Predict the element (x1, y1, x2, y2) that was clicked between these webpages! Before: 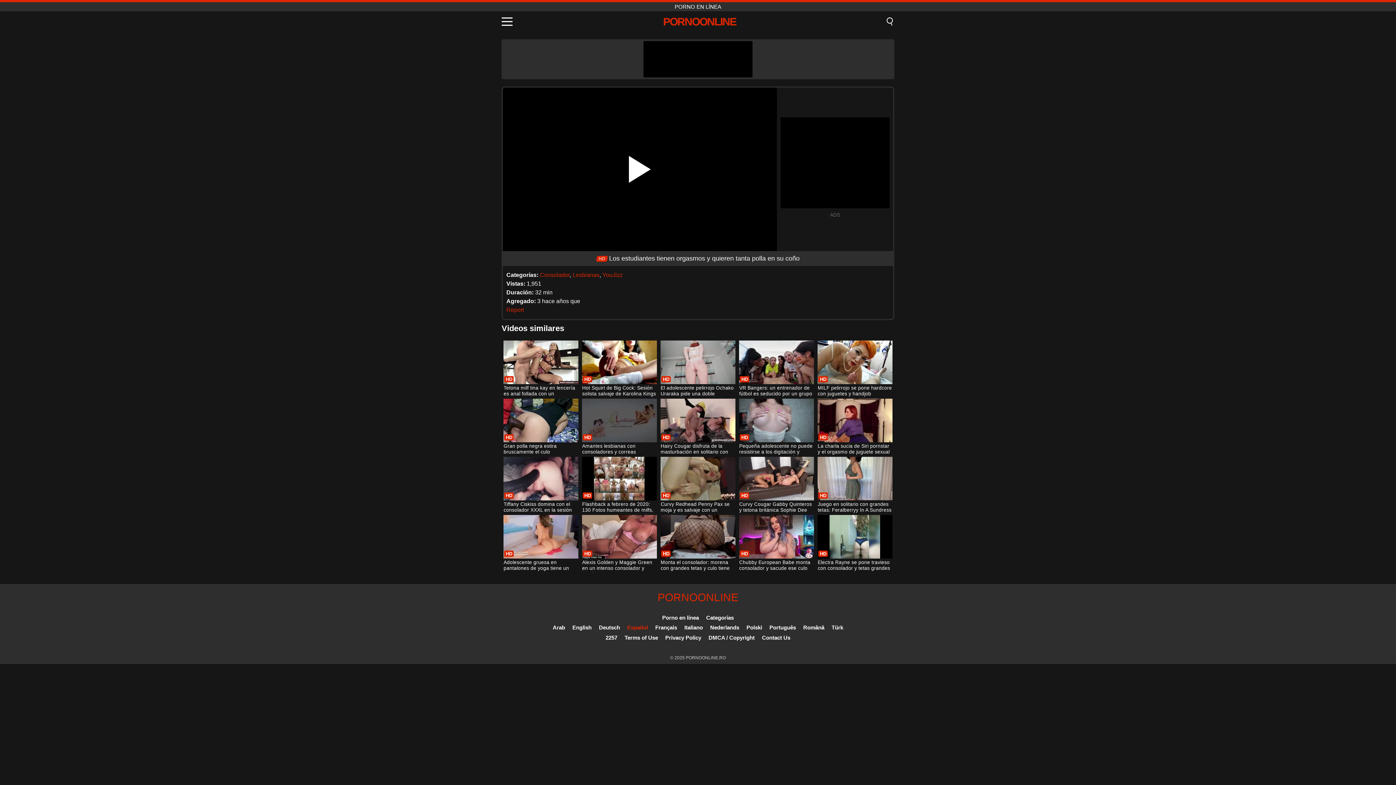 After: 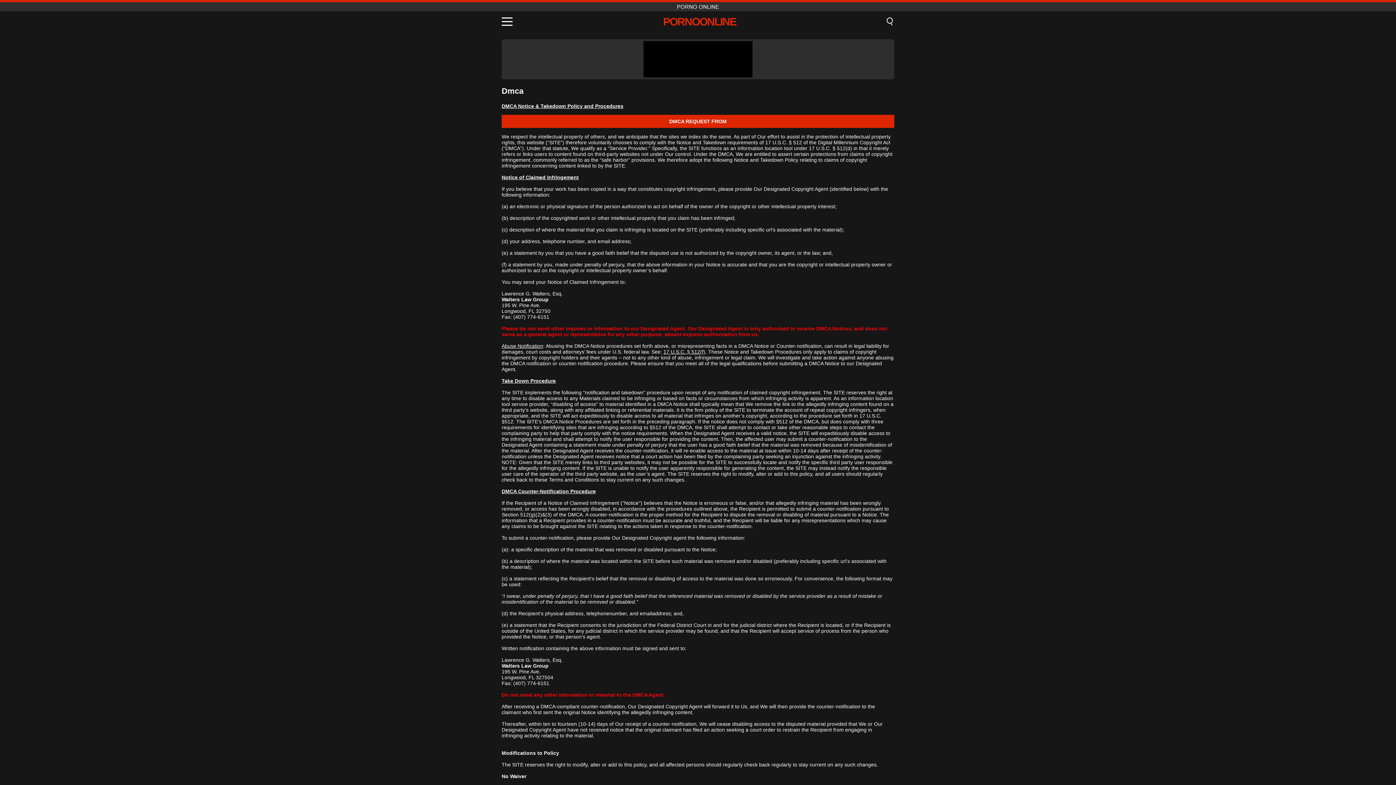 Action: bbox: (708, 634, 754, 641) label: DMCA / Copyright